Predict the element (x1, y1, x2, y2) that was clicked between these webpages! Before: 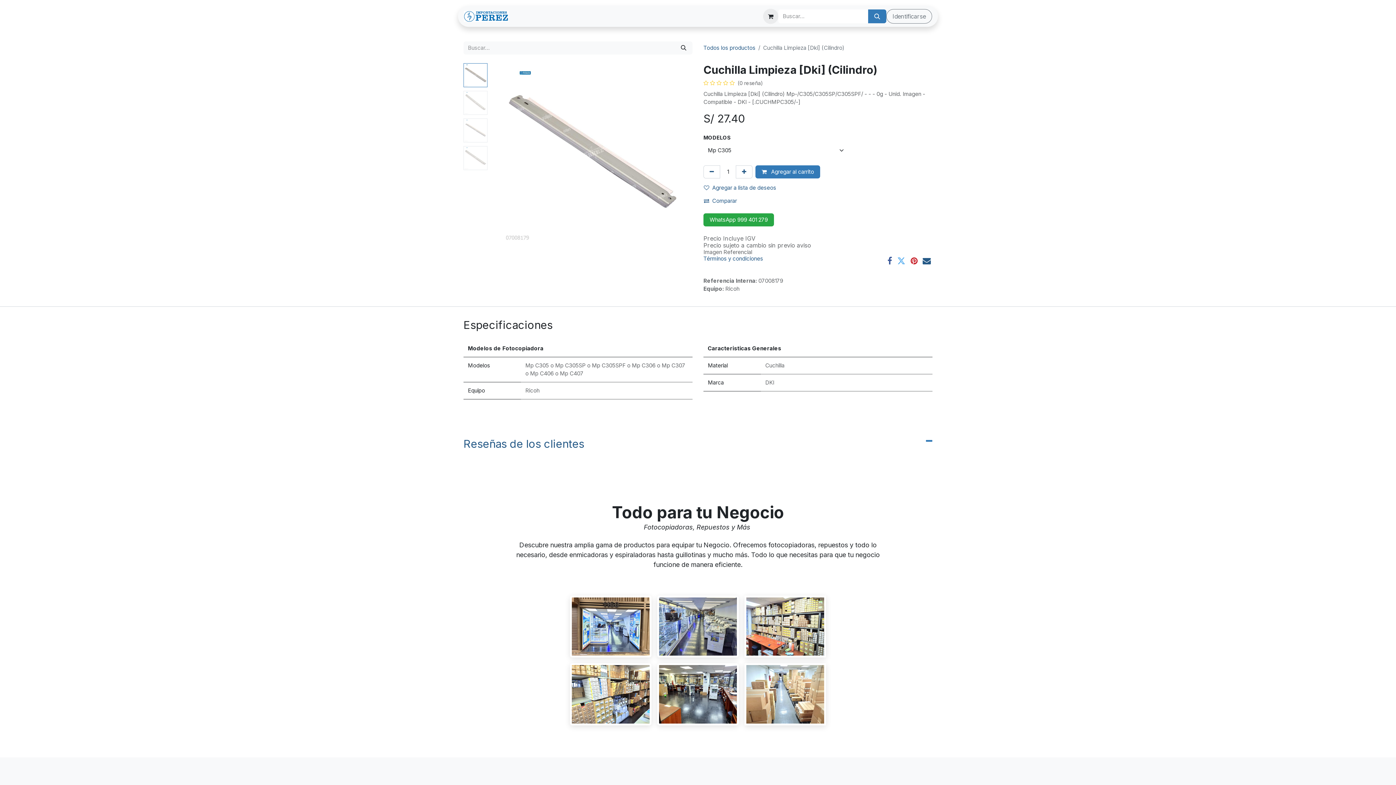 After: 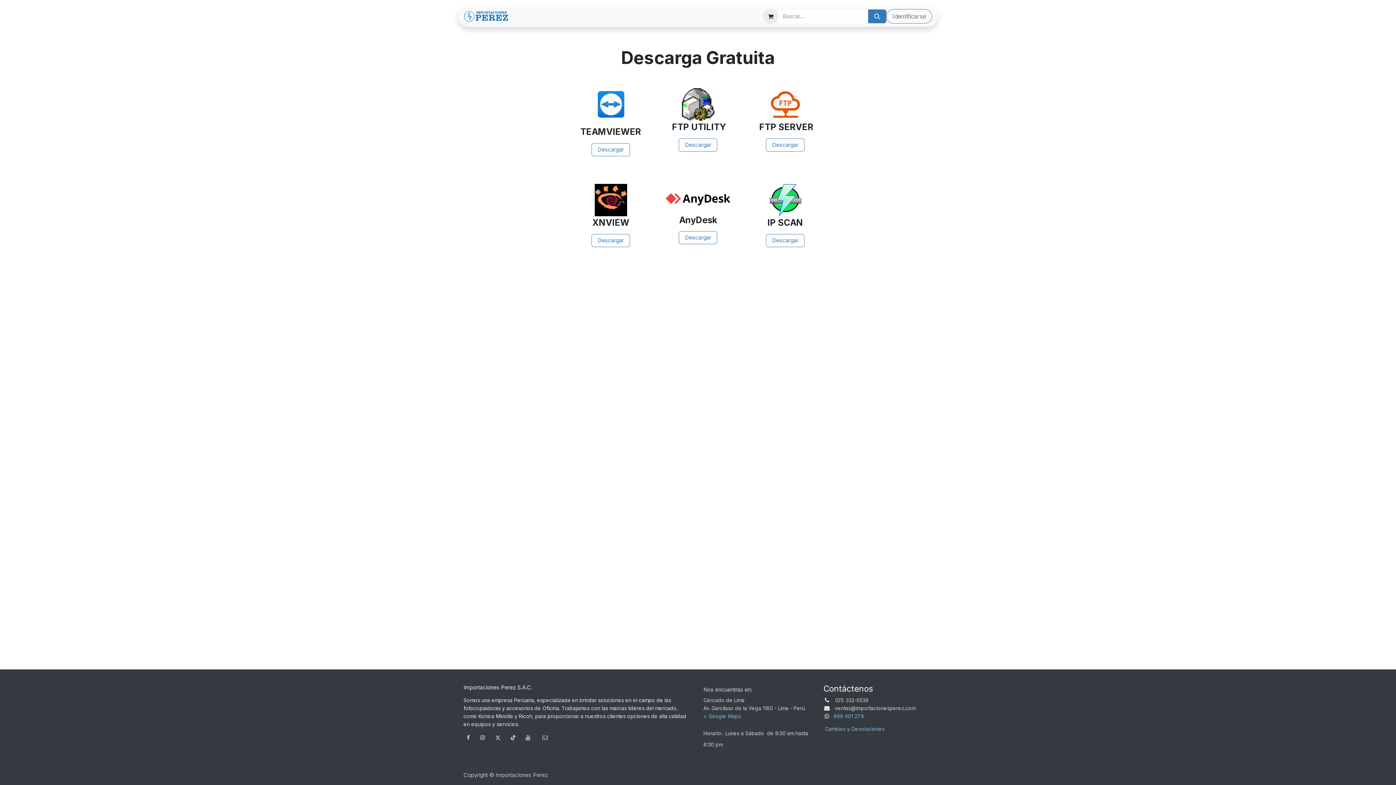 Action: bbox: (645, 9, 692, 23) label: Descargas